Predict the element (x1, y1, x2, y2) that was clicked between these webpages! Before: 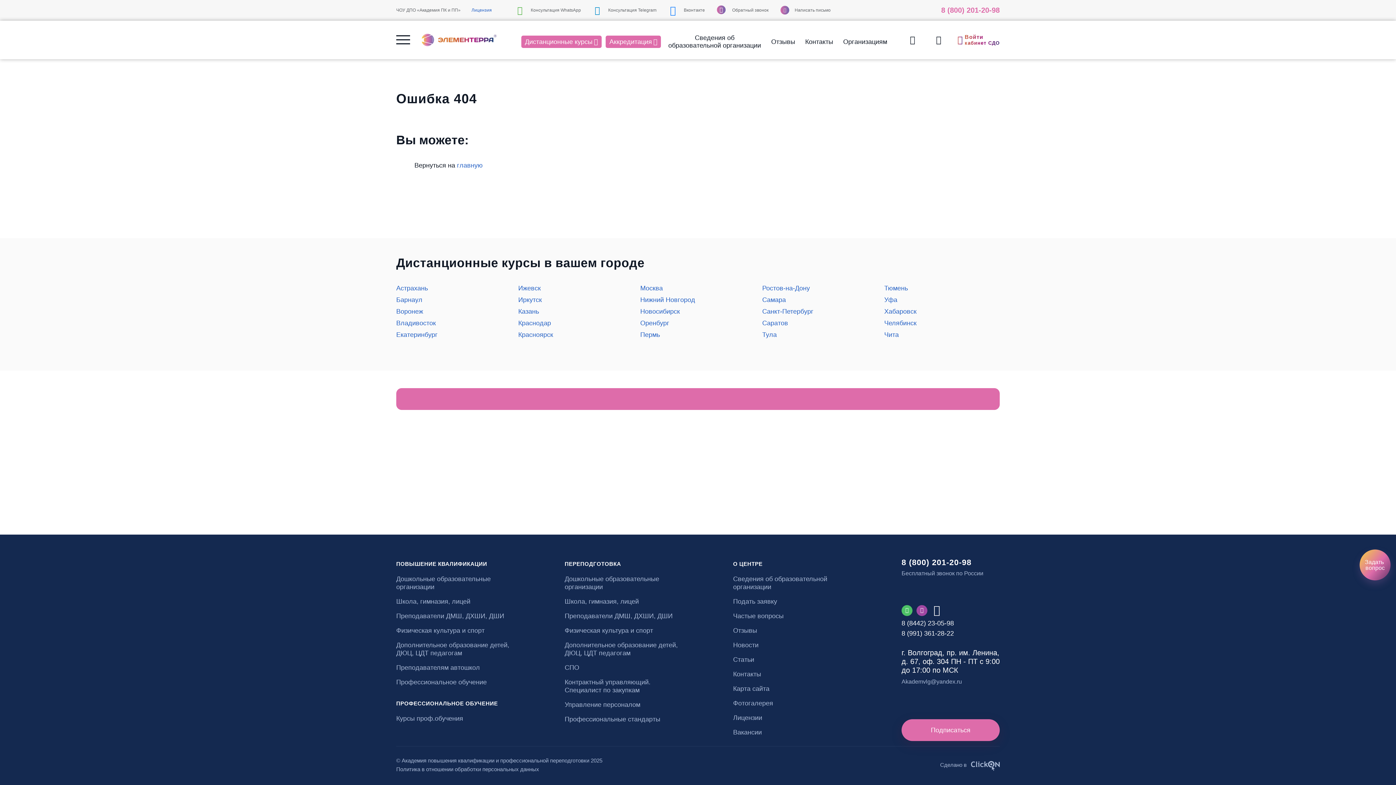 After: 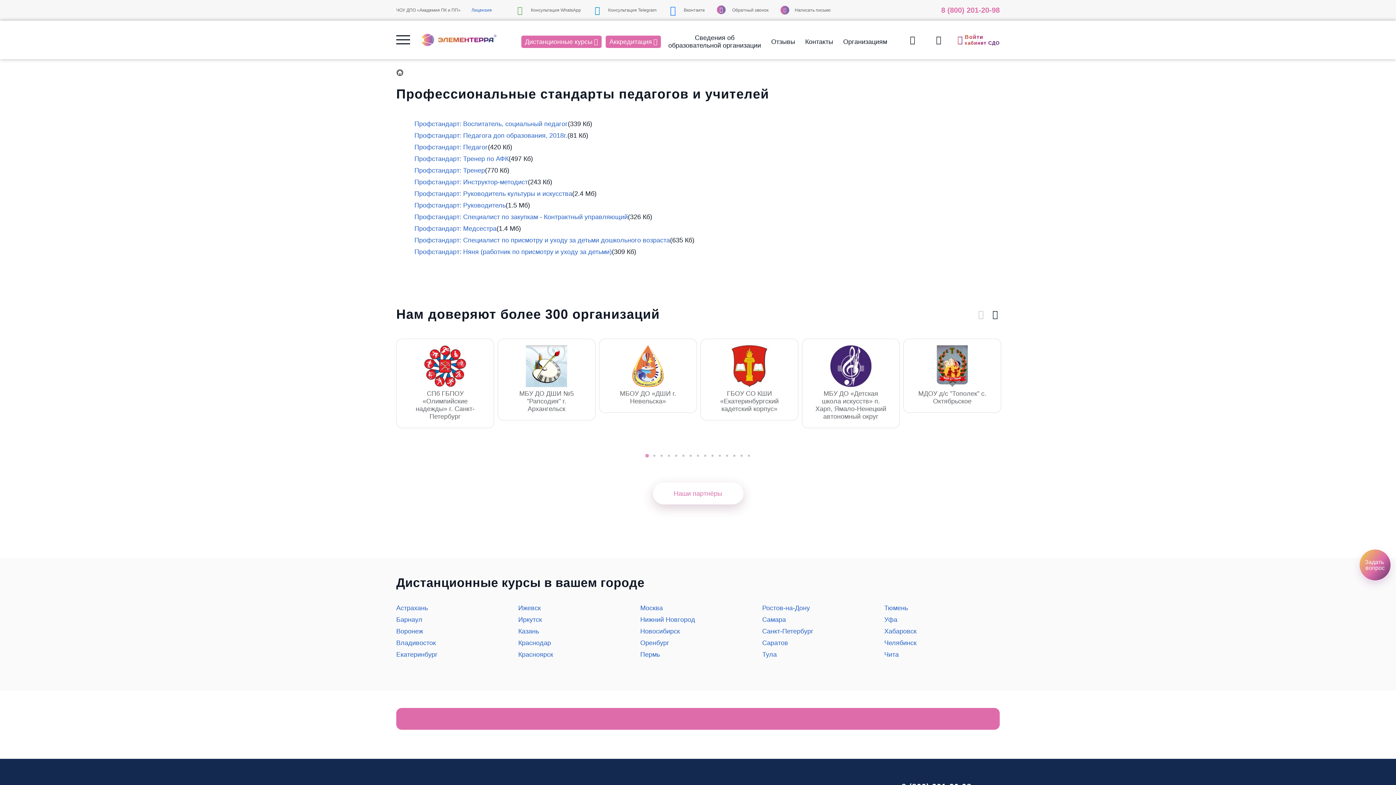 Action: bbox: (564, 716, 660, 723) label: Профессиональные стандарты